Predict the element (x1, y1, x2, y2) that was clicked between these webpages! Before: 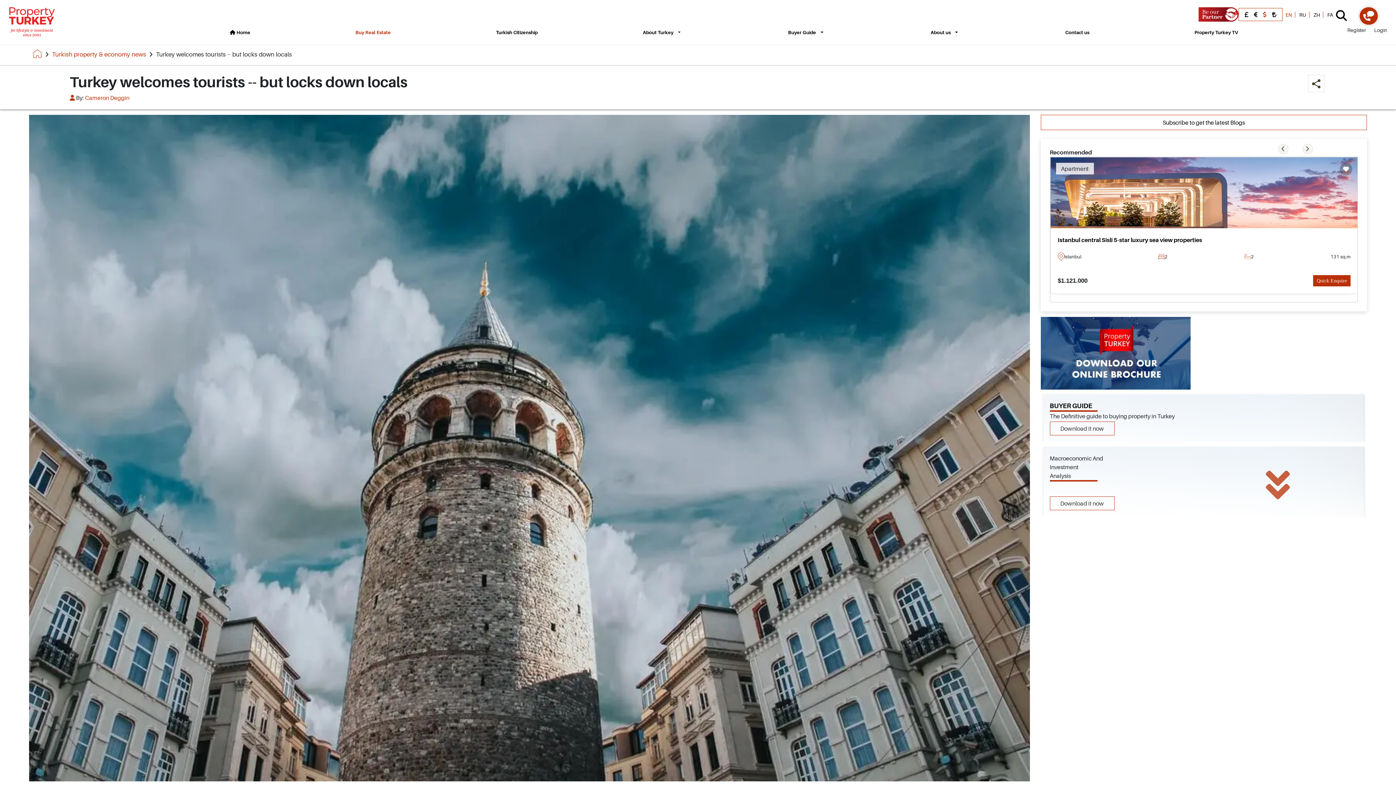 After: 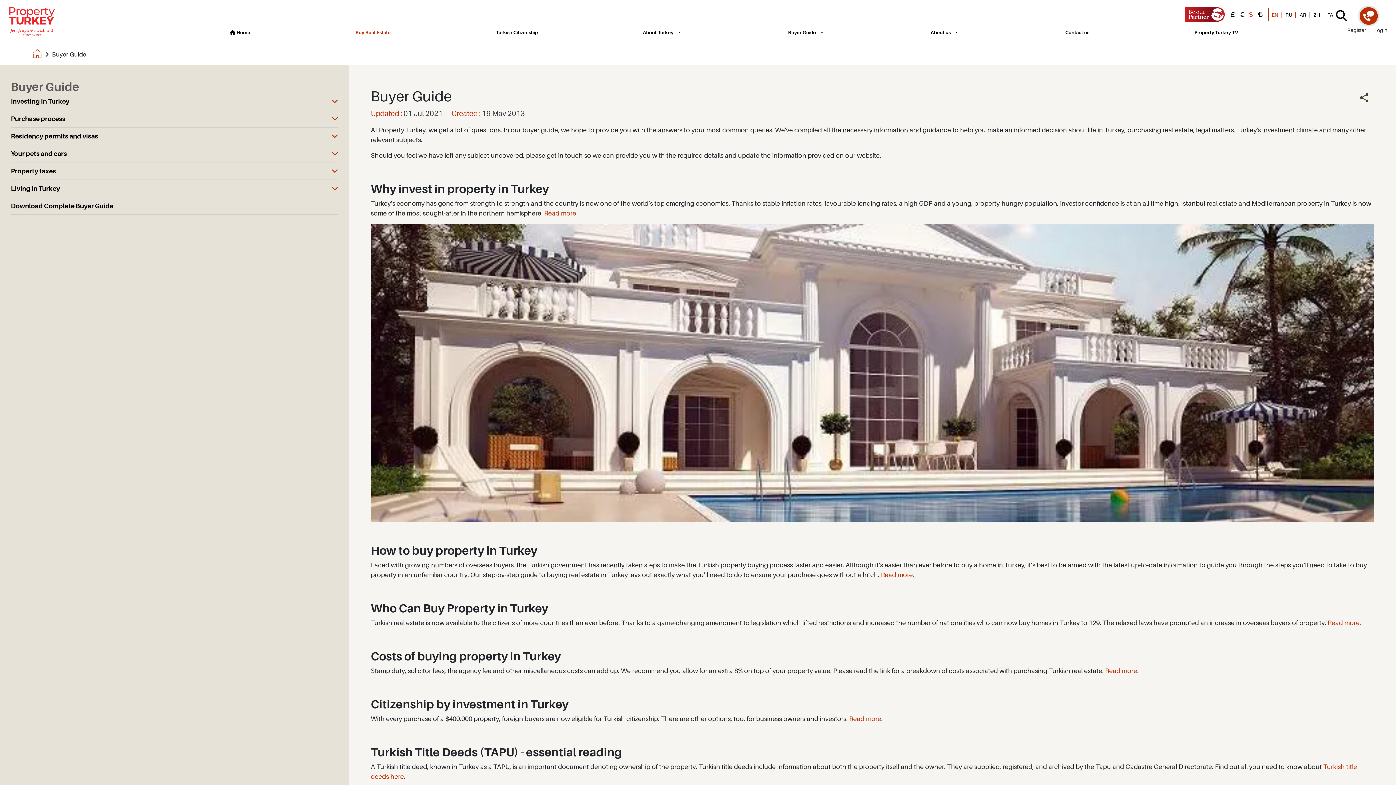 Action: label: Buyer Guide bbox: (788, 29, 816, 35)